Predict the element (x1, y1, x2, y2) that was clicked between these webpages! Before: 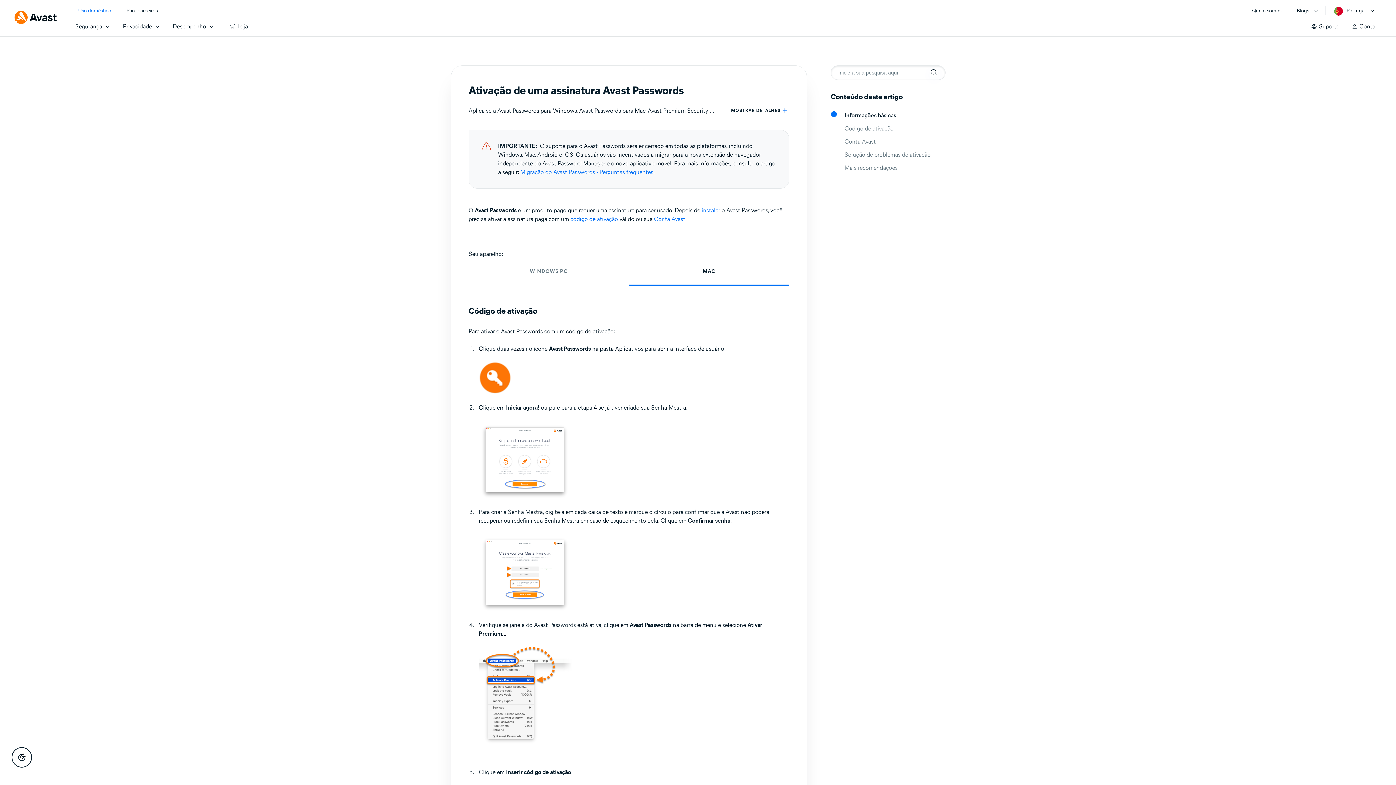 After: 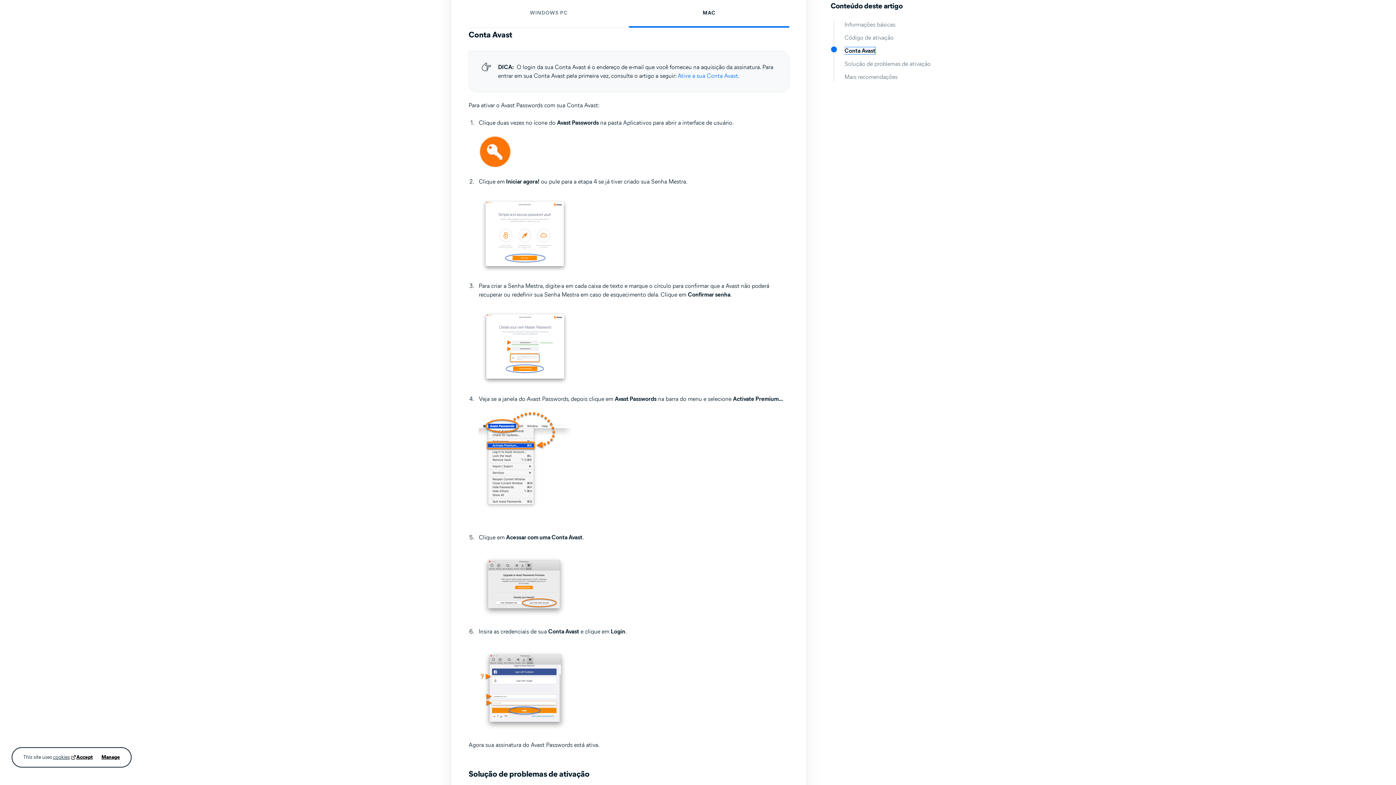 Action: bbox: (844, 138, 876, 145) label: Conta Avast